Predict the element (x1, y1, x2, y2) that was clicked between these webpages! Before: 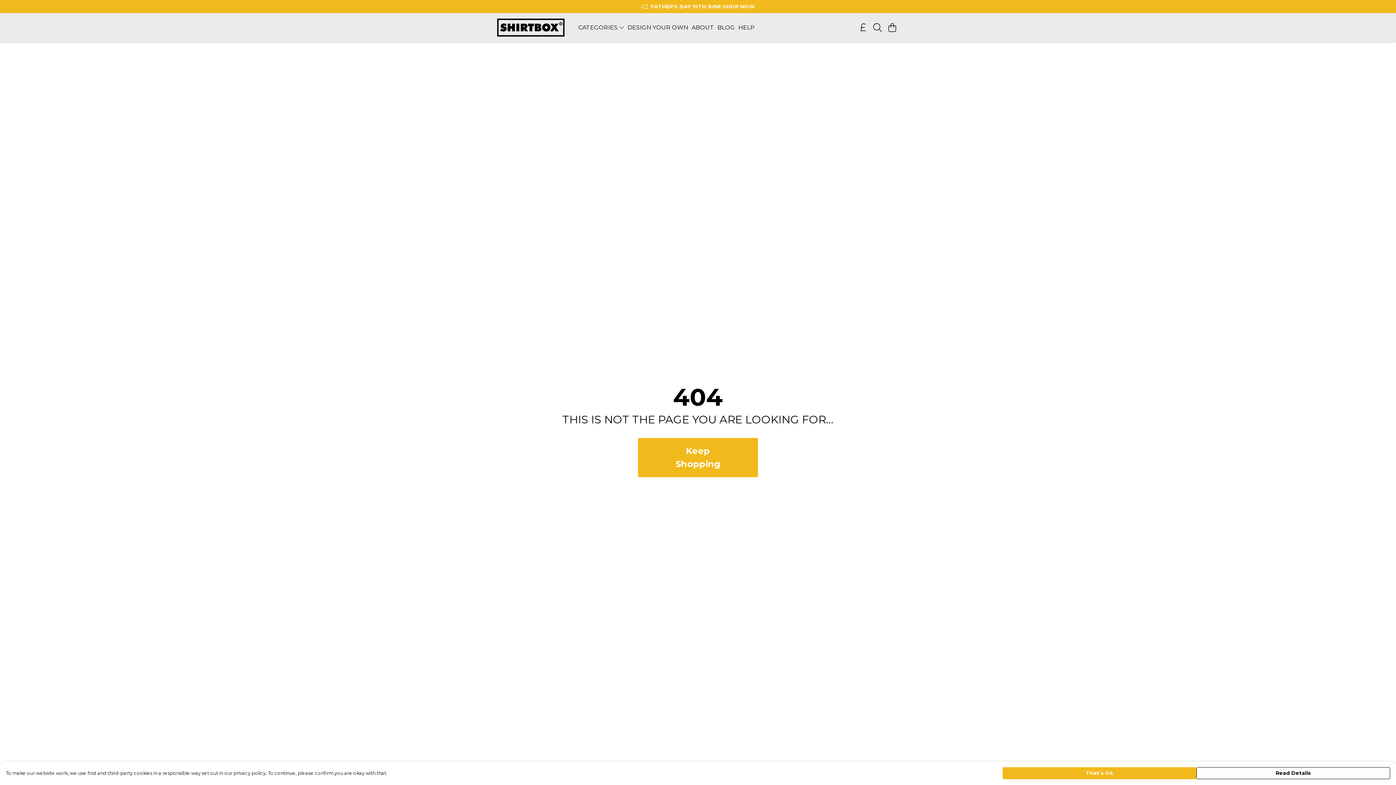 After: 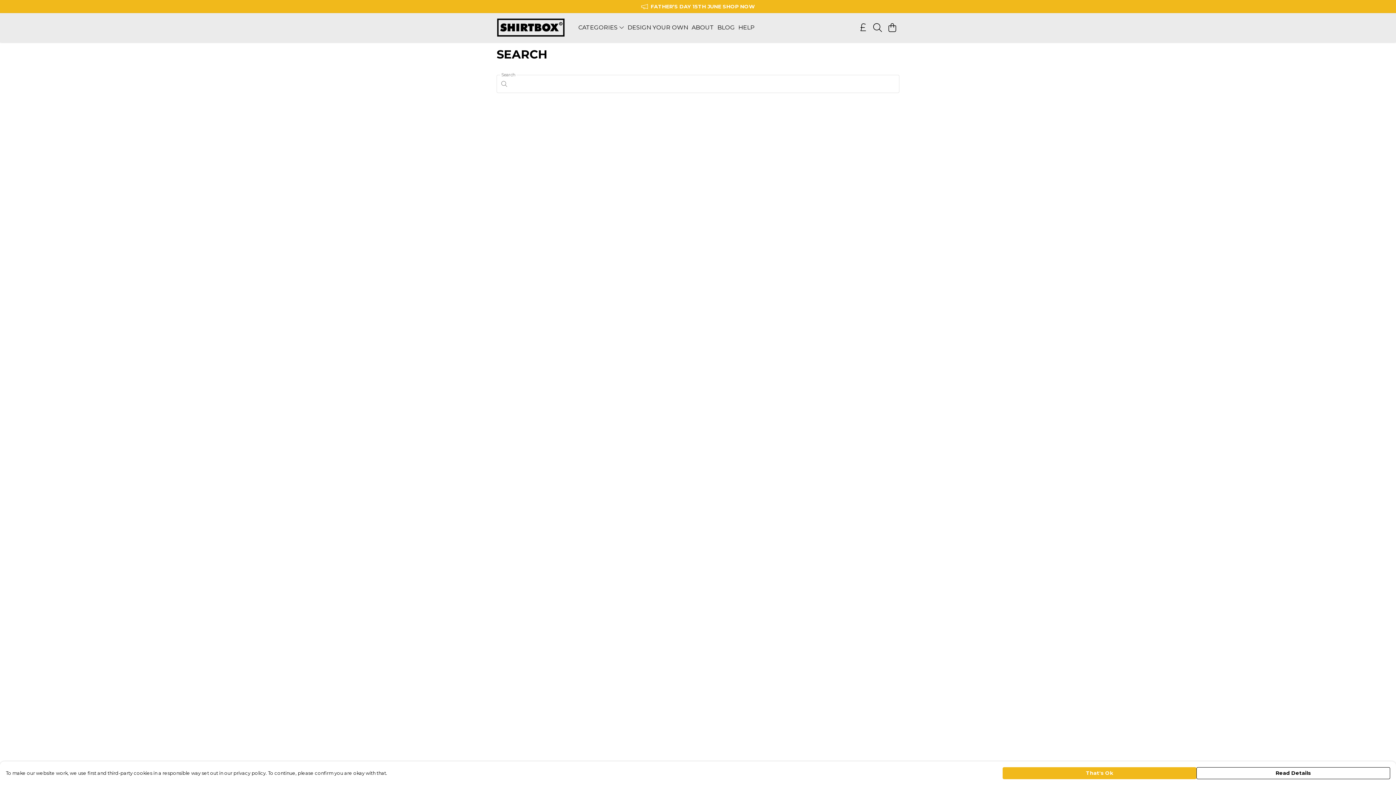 Action: bbox: (870, 20, 885, 34) label: Search